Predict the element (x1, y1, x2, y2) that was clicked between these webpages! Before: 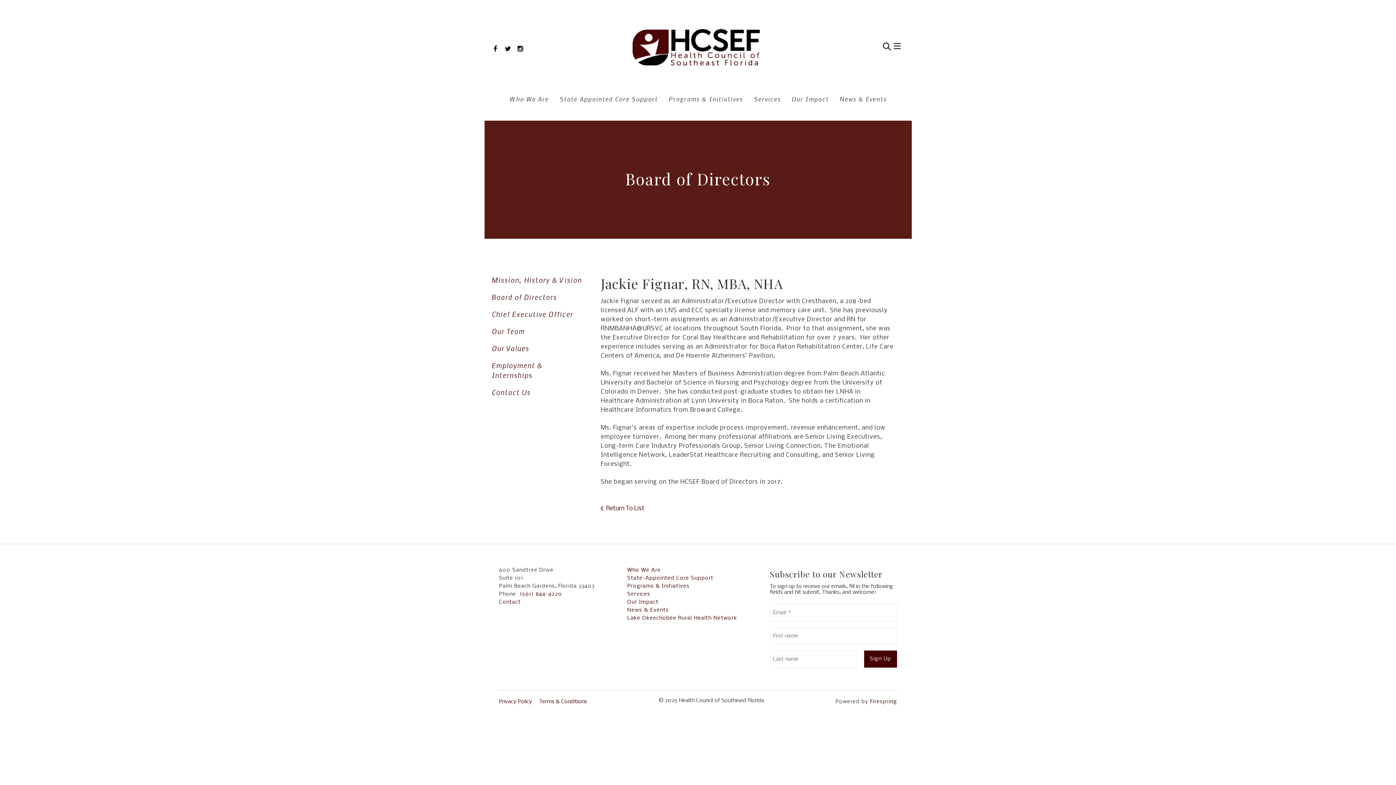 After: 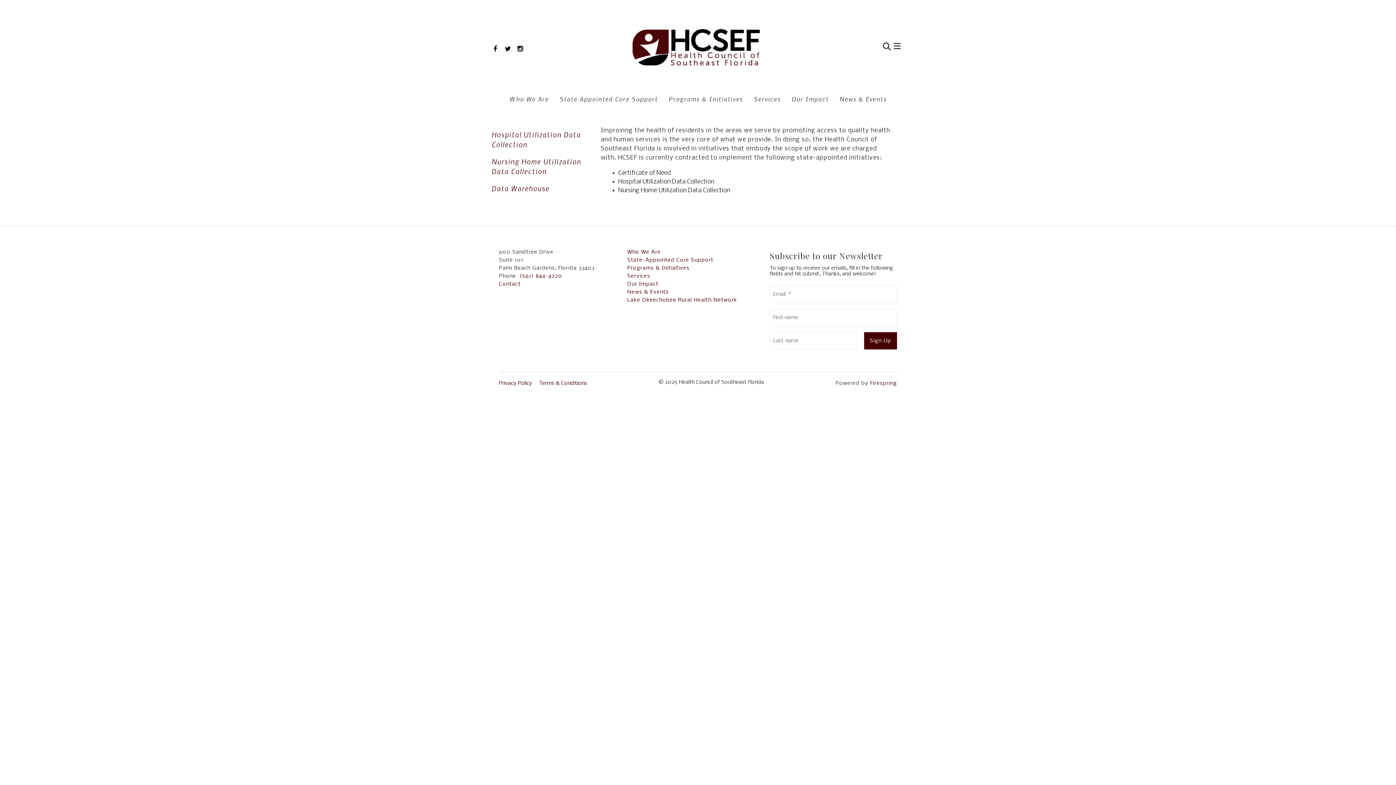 Action: bbox: (559, 94, 658, 102) label: State Appointed Core Support